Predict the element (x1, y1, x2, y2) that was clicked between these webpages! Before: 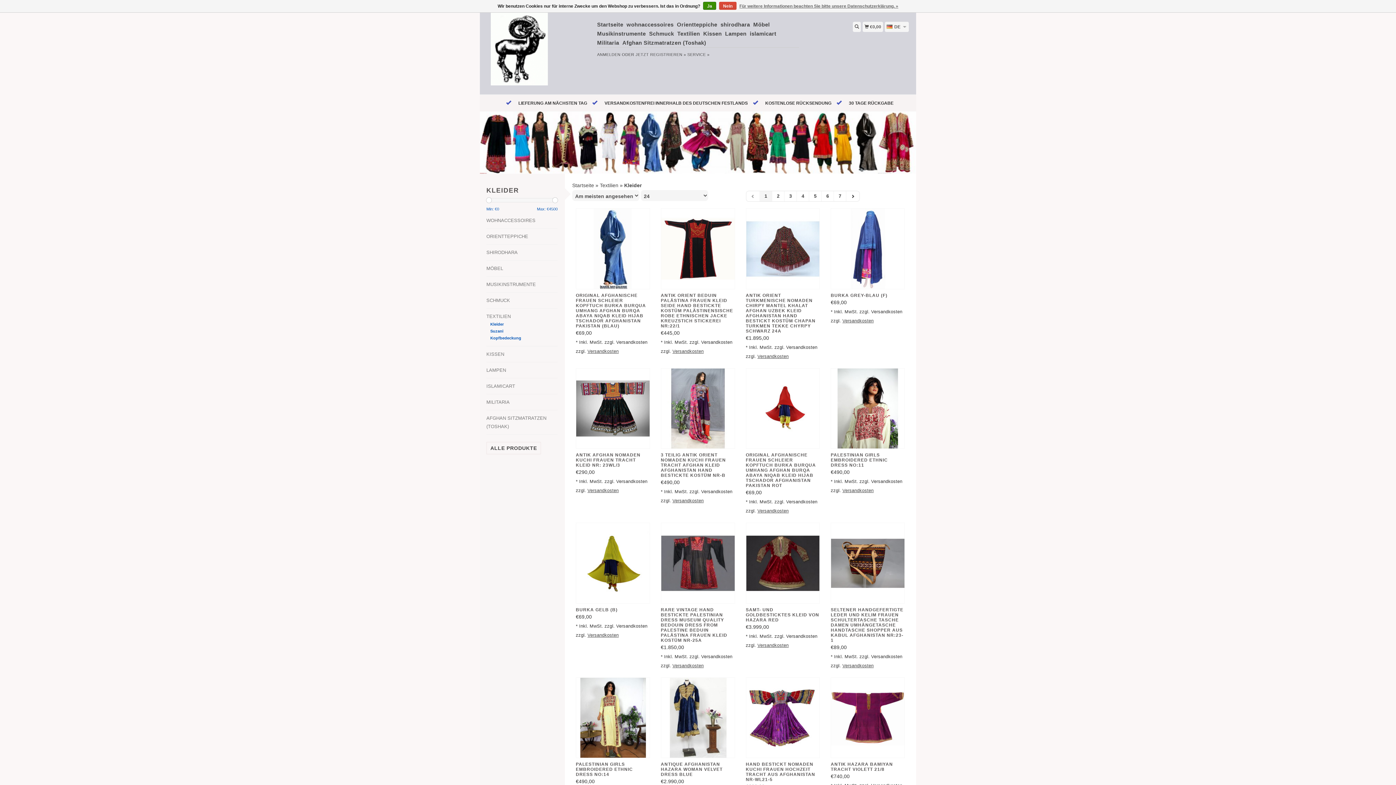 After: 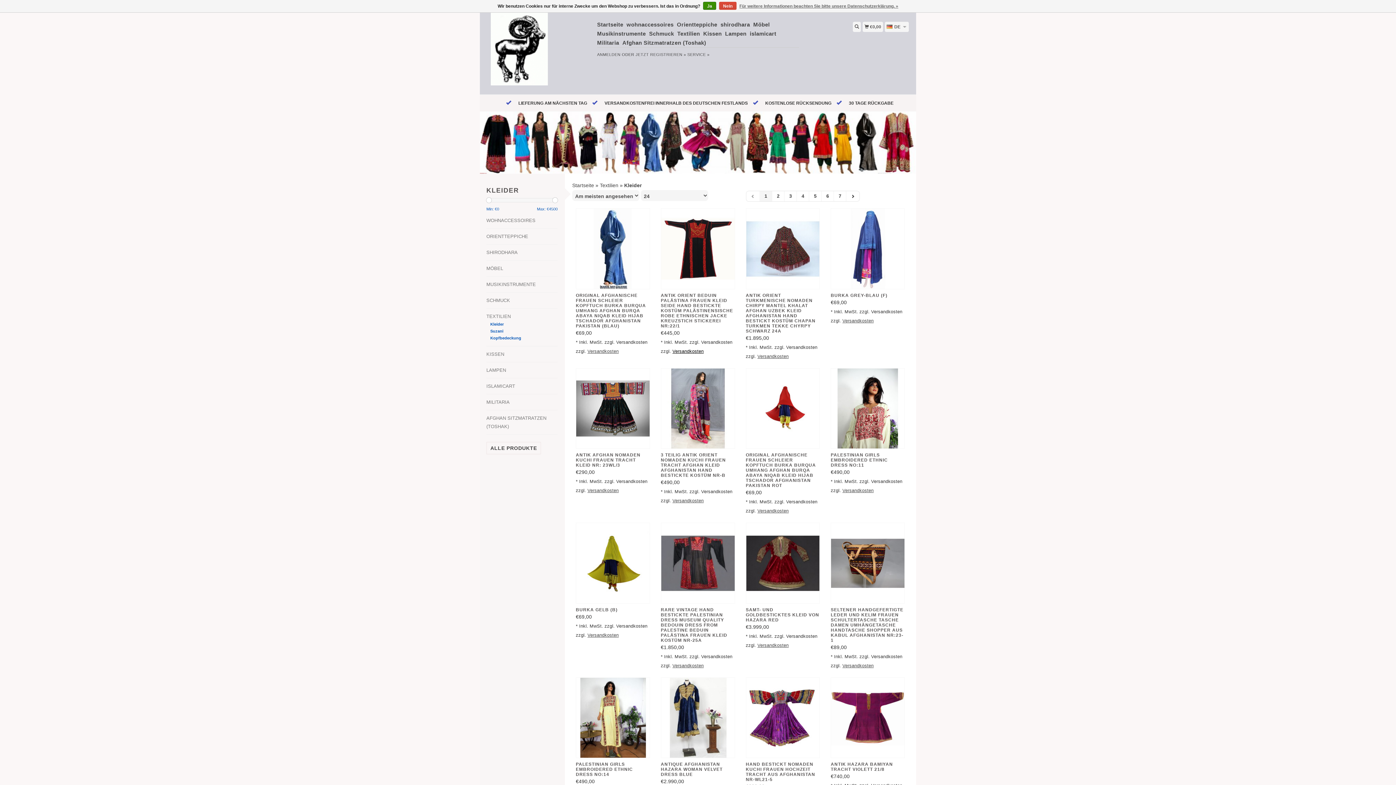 Action: label: Versandkosten bbox: (672, 348, 703, 354)